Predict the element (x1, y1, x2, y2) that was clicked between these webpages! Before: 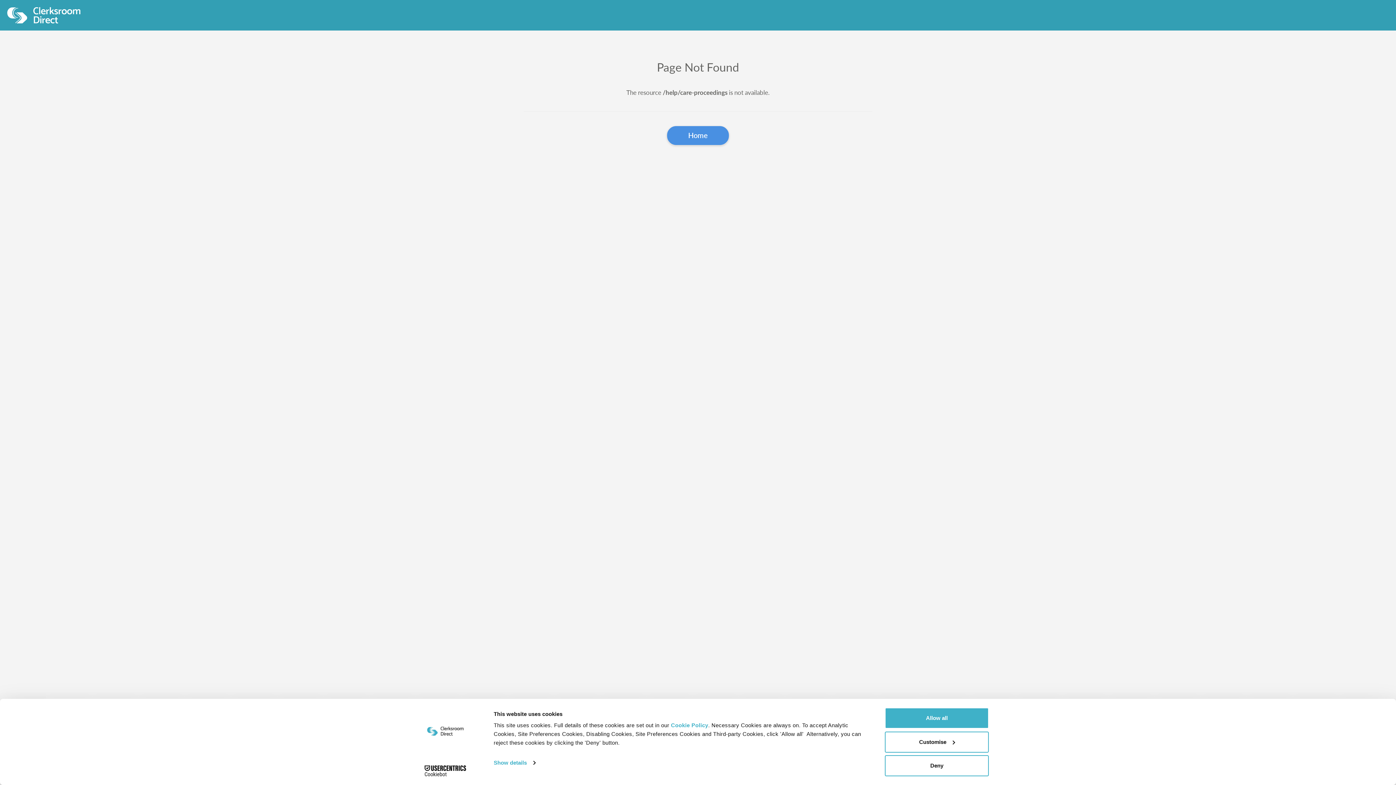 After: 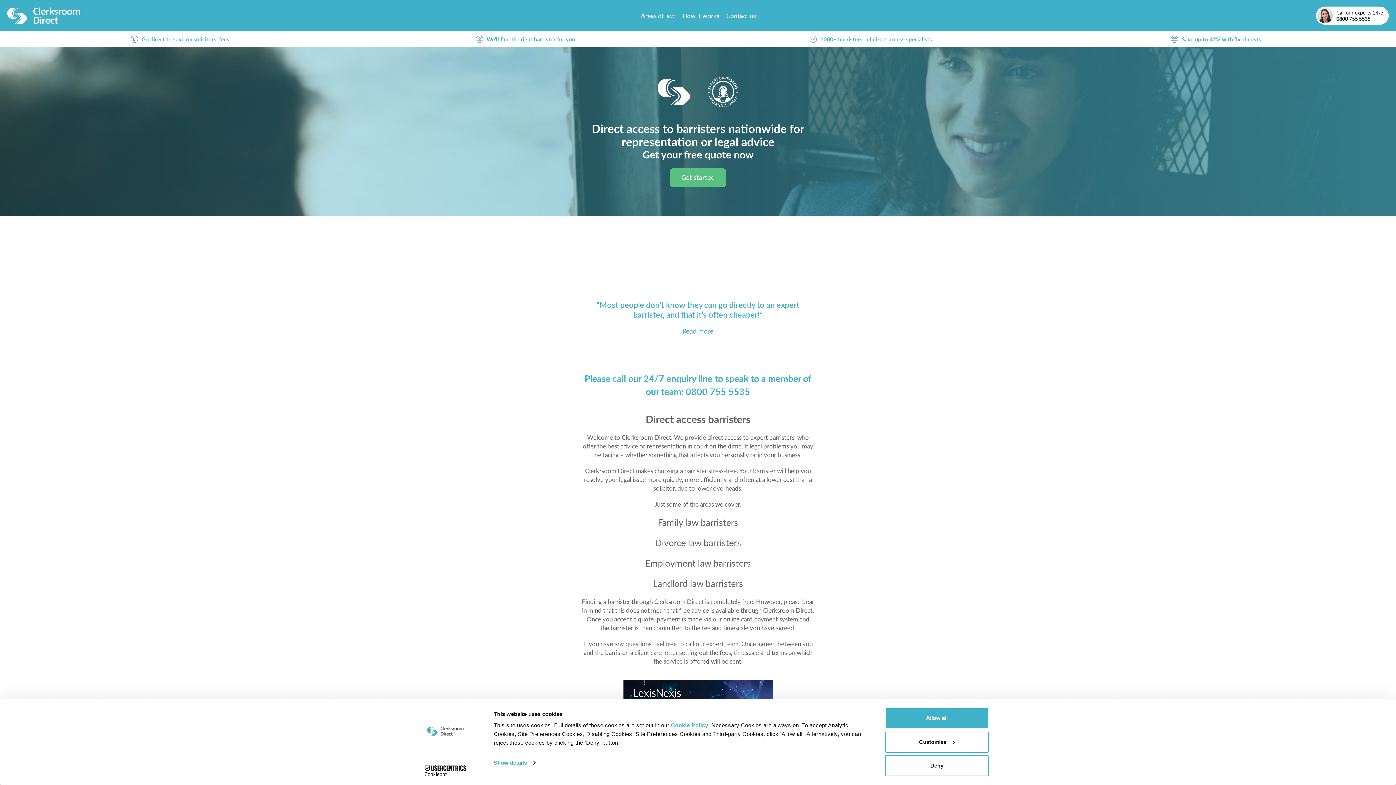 Action: bbox: (7, 0, 80, 30) label: Clerksroom Direct